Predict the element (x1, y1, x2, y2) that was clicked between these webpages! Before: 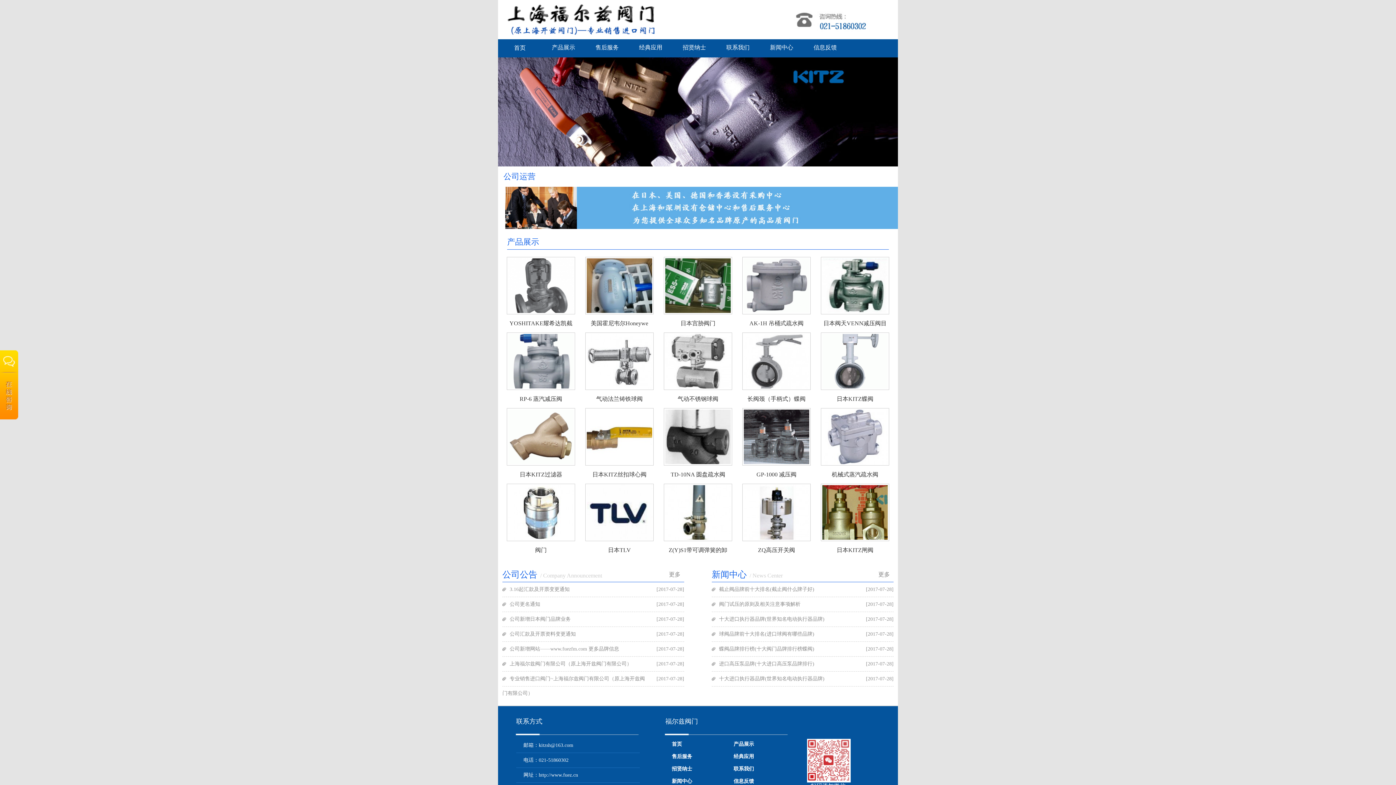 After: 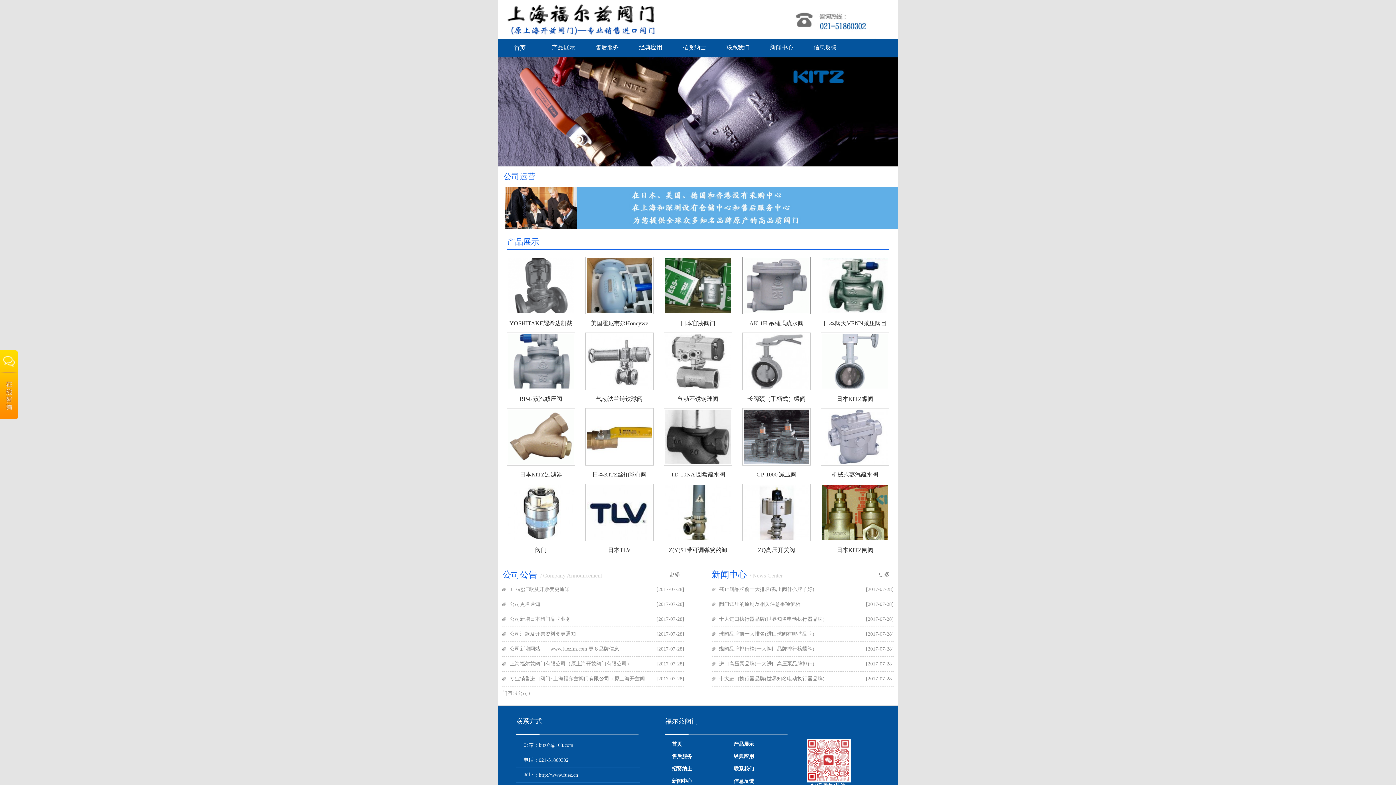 Action: bbox: (742, 257, 810, 314)